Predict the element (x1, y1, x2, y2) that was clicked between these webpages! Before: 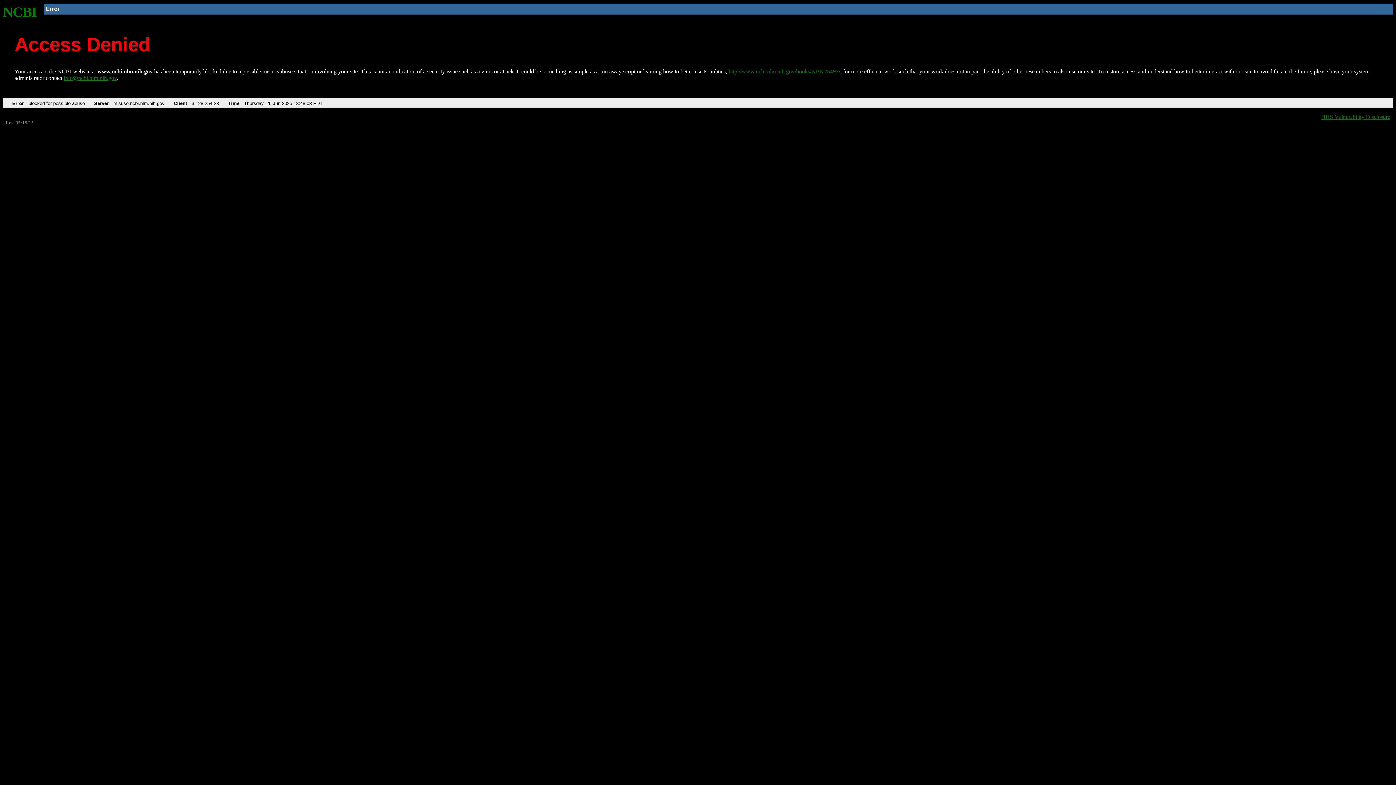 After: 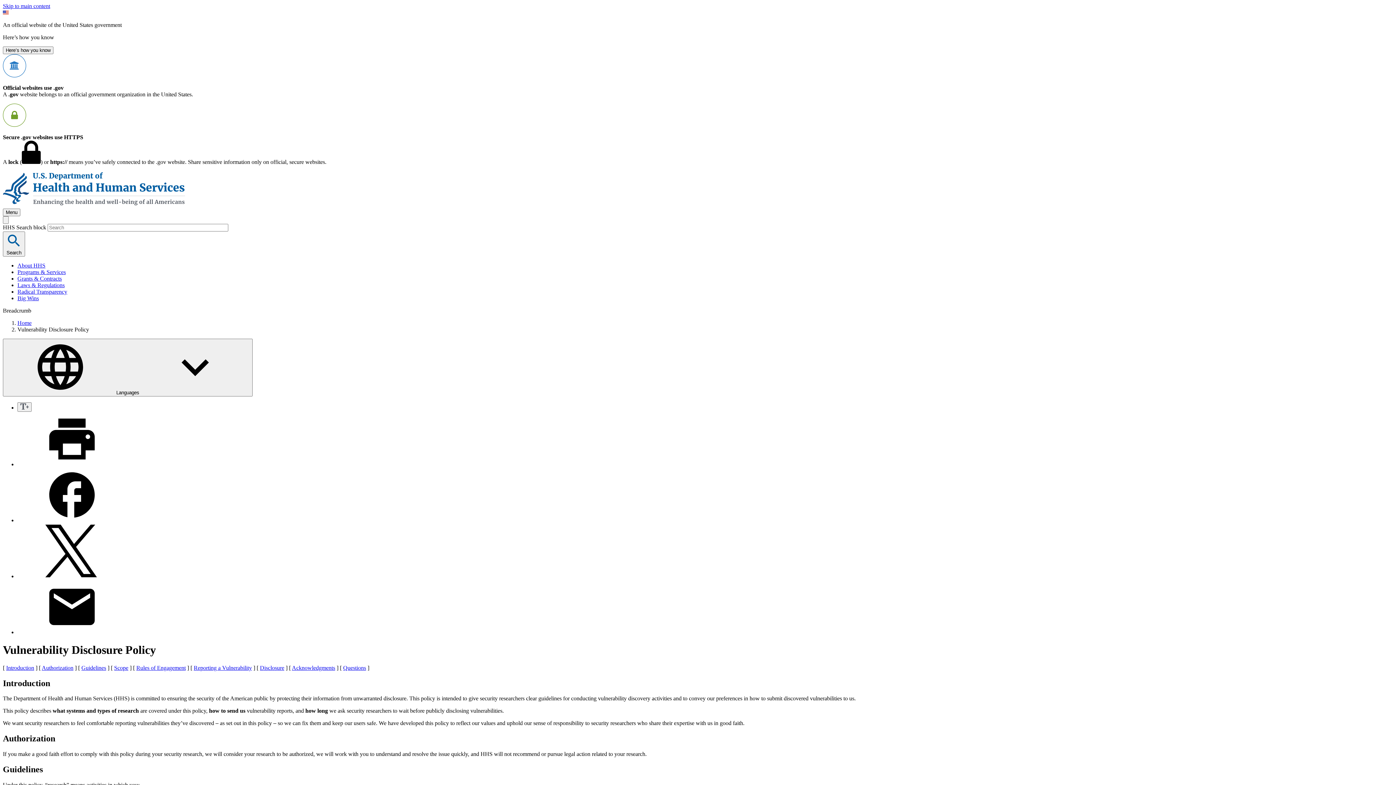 Action: label: HHS Vulnerability Disclosure bbox: (1321, 113, 1390, 119)